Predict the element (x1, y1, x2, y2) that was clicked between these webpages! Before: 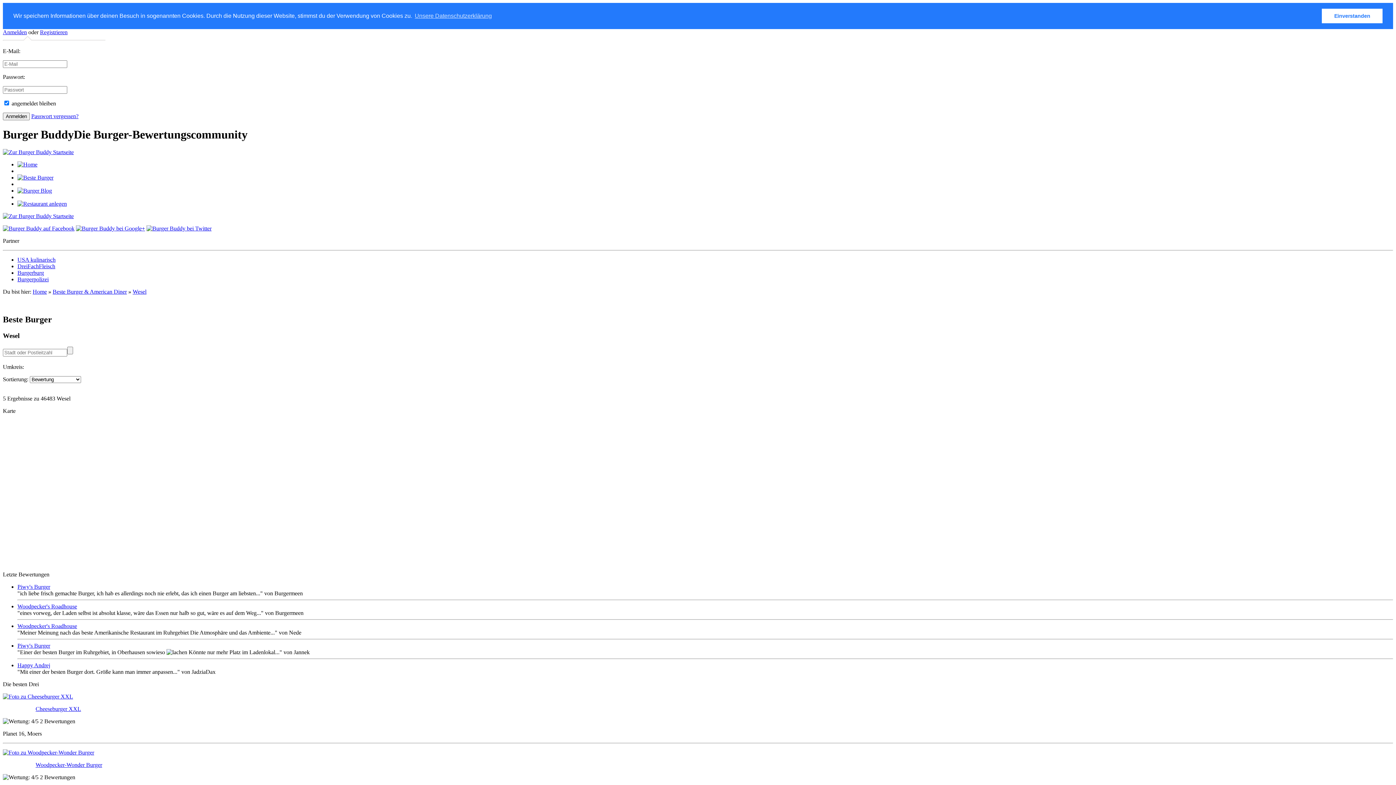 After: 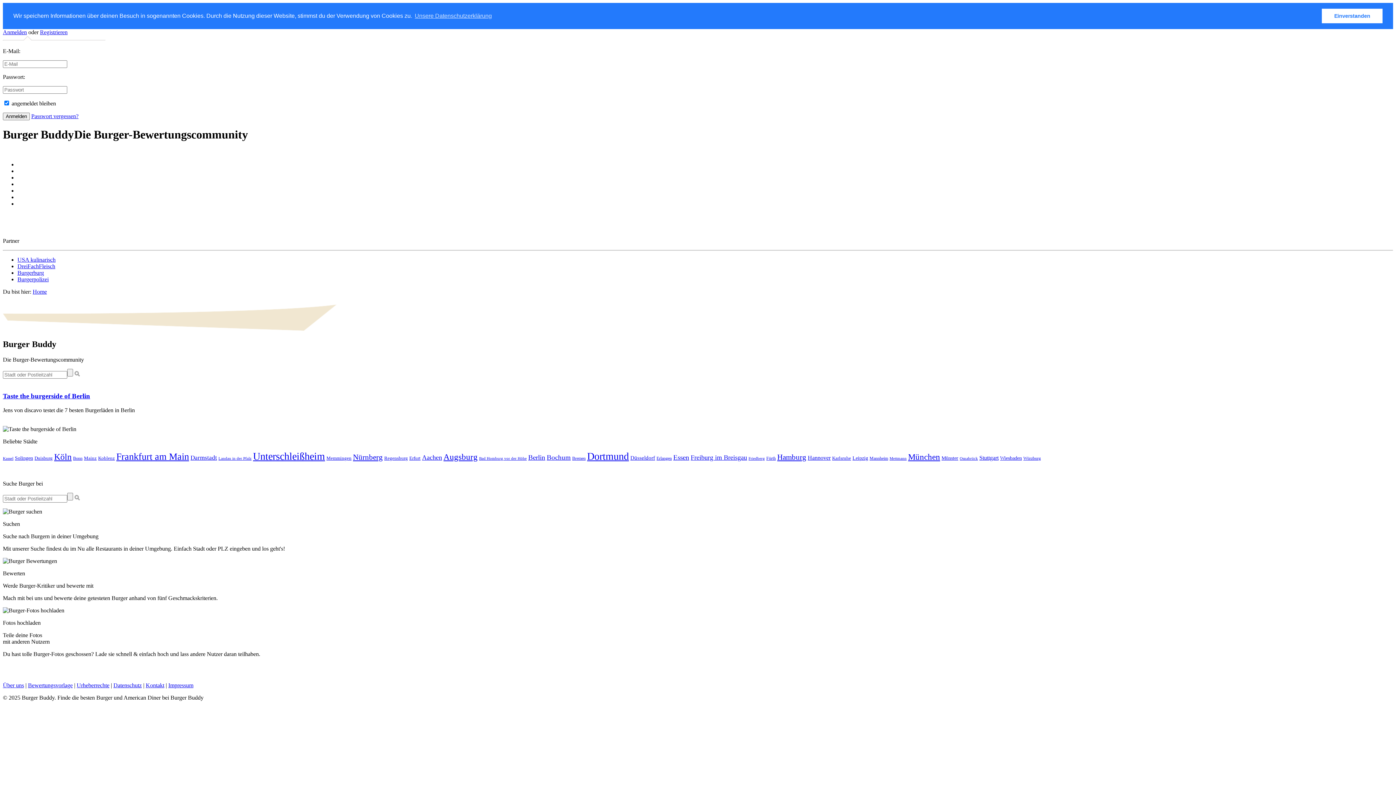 Action: bbox: (2, 149, 73, 155)